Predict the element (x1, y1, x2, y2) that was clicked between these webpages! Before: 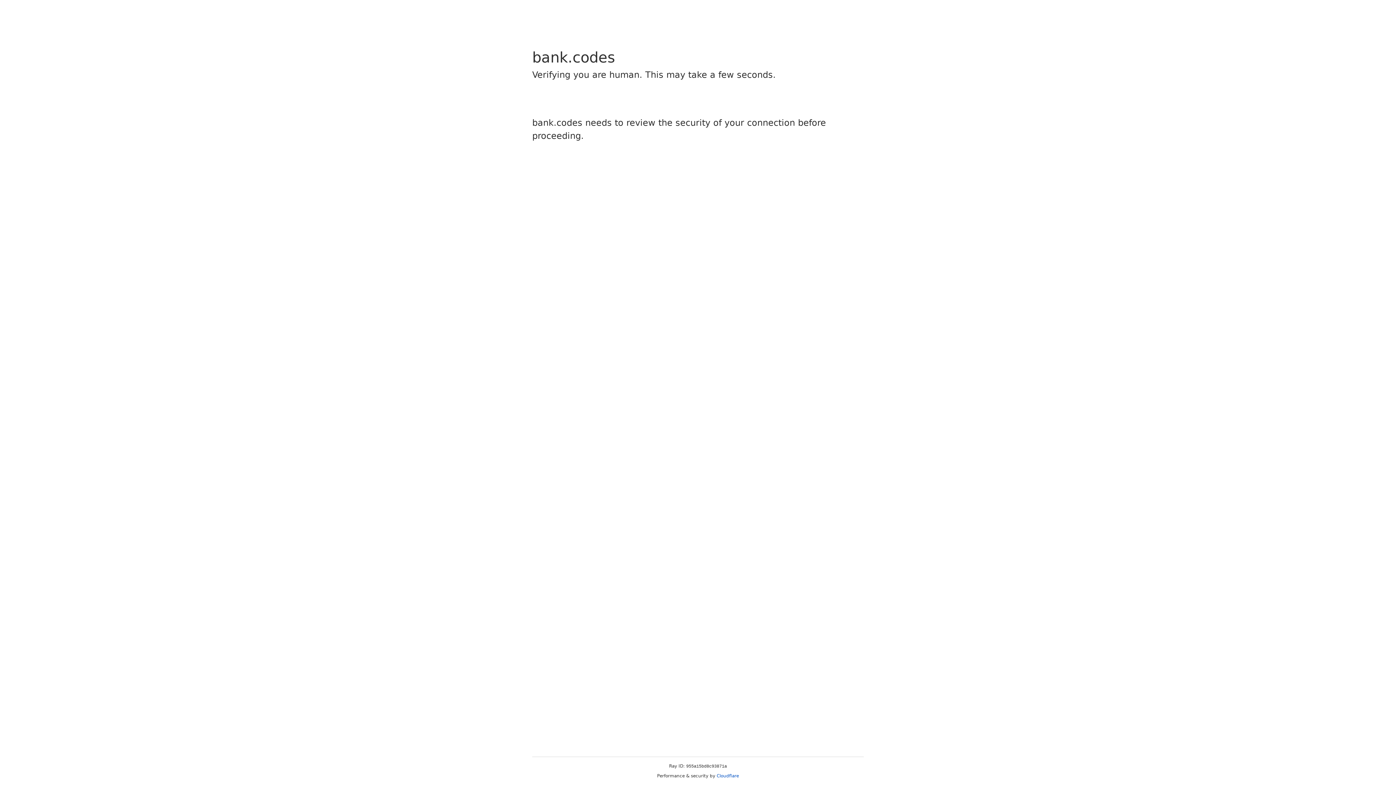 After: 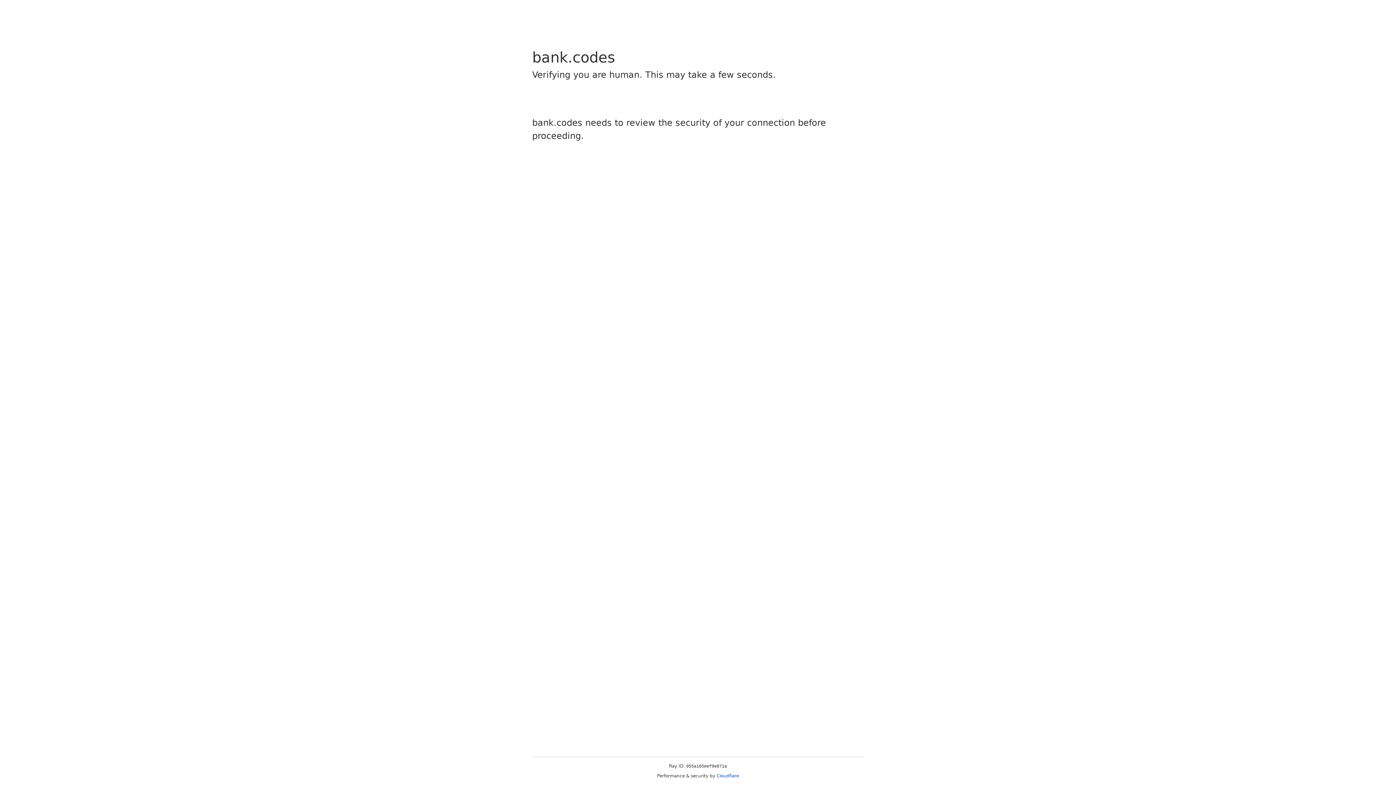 Action: label: Cloudflare bbox: (716, 773, 739, 778)